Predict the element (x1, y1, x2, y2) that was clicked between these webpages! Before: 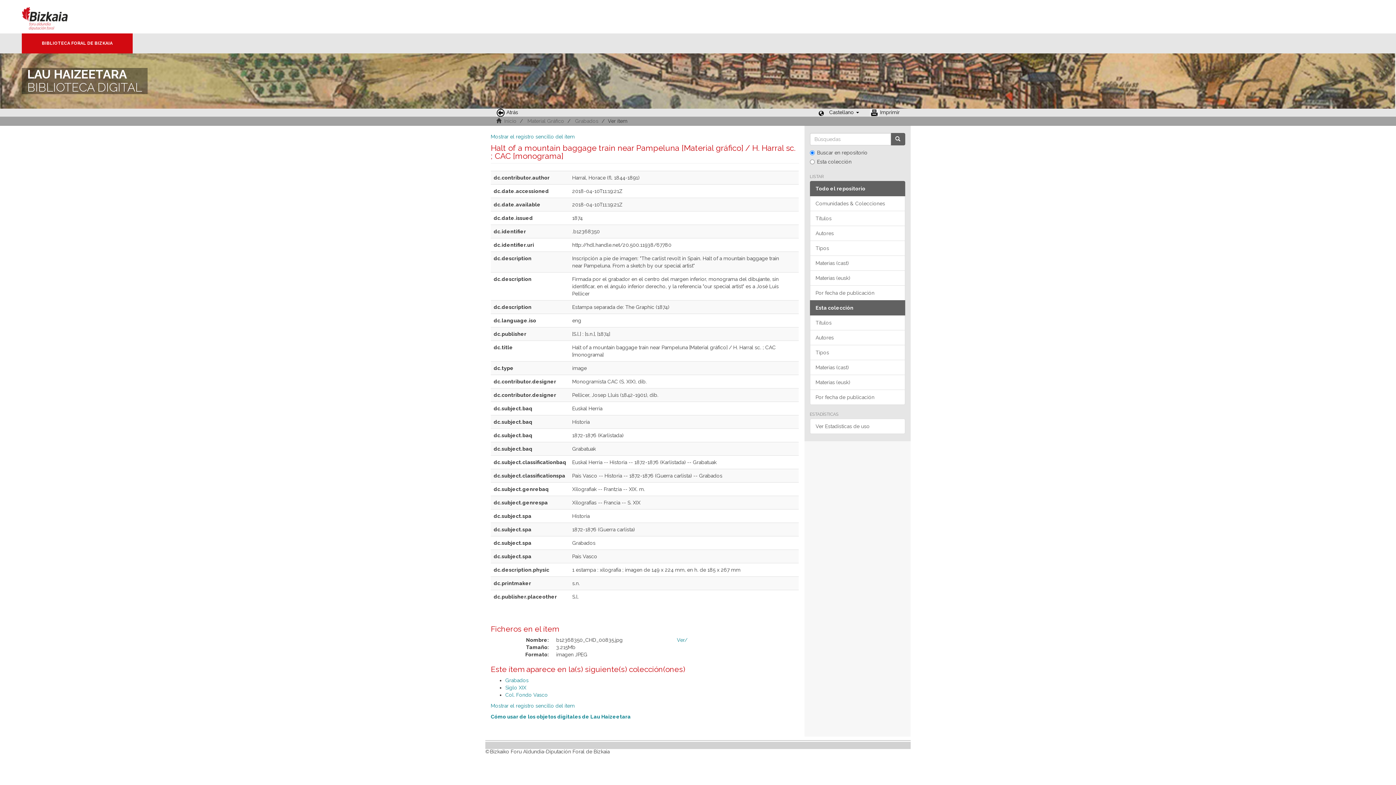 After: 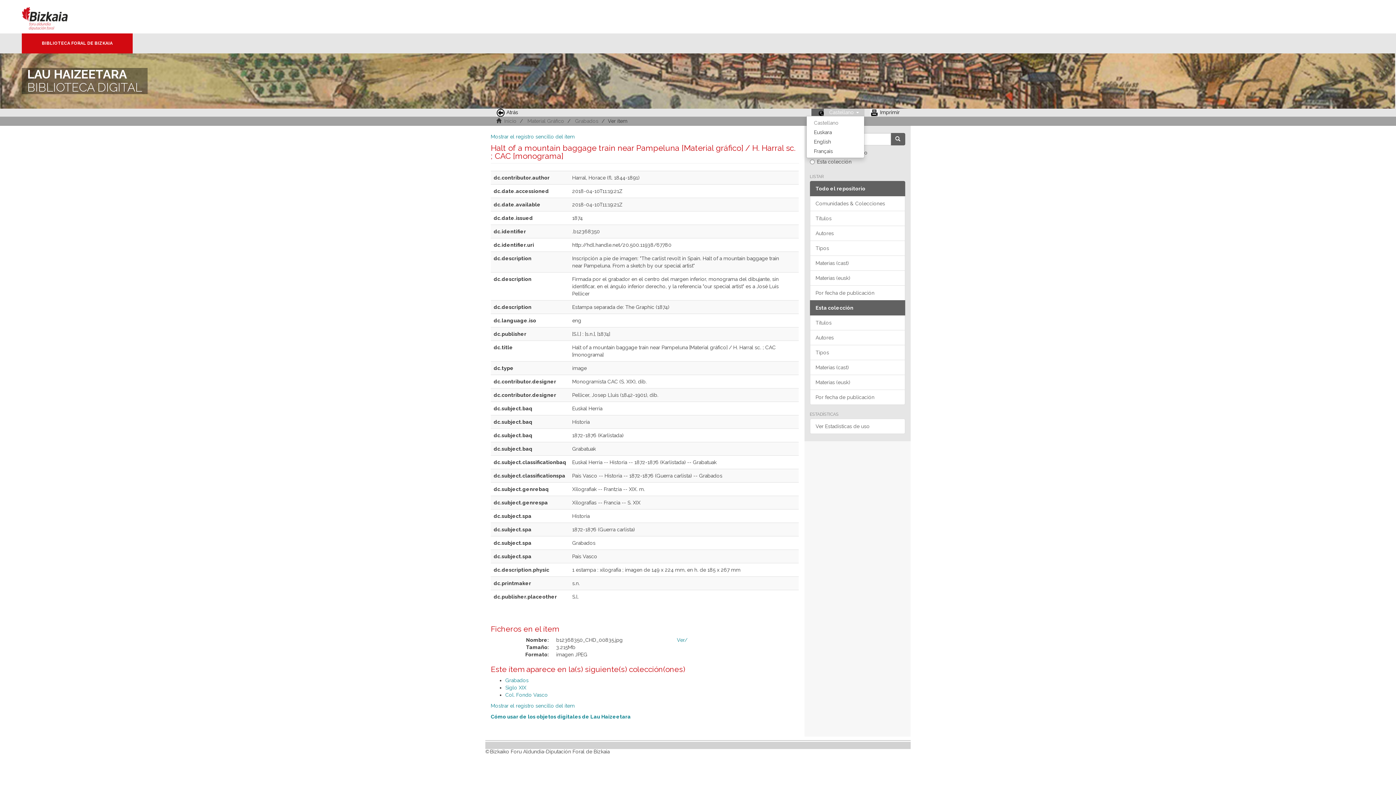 Action: bbox: (824, 108, 864, 116) label: Castellano 